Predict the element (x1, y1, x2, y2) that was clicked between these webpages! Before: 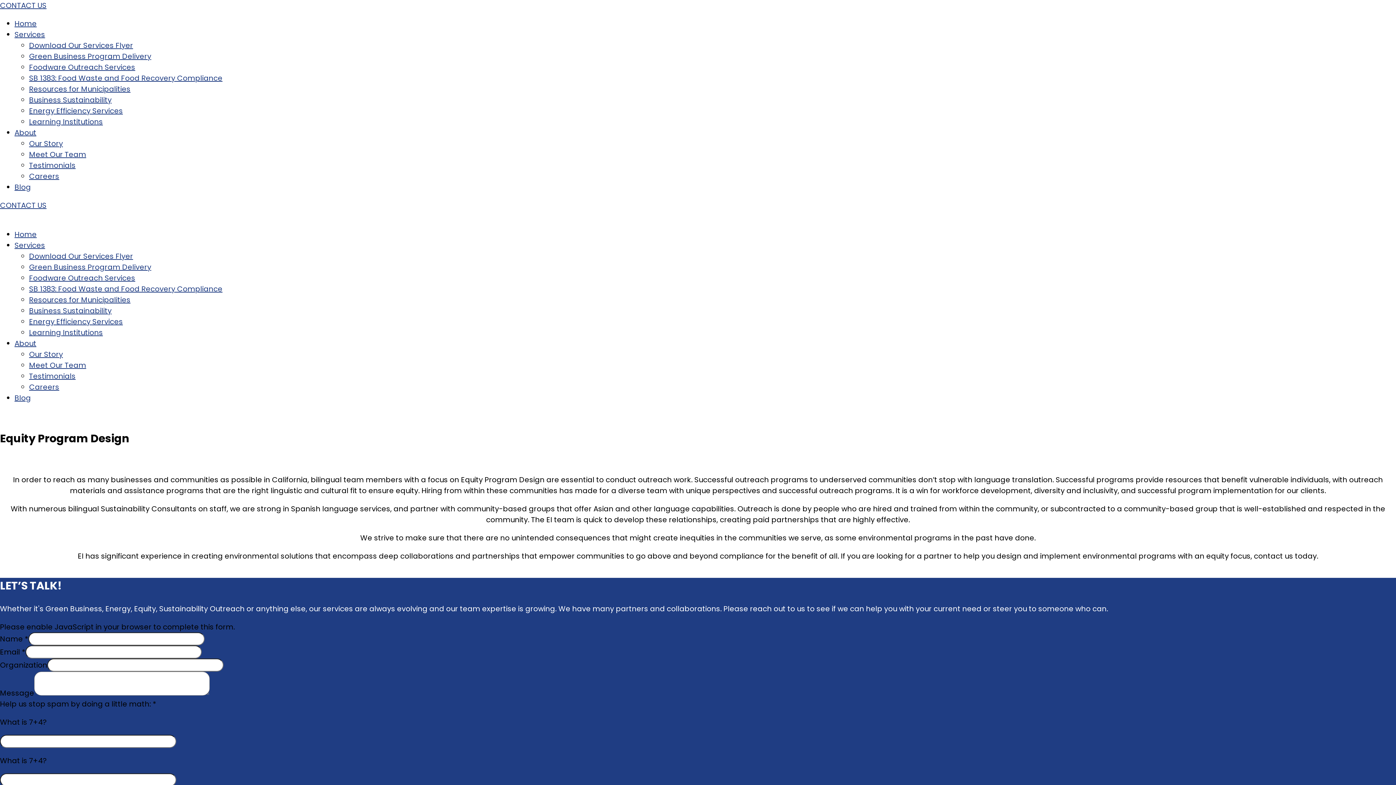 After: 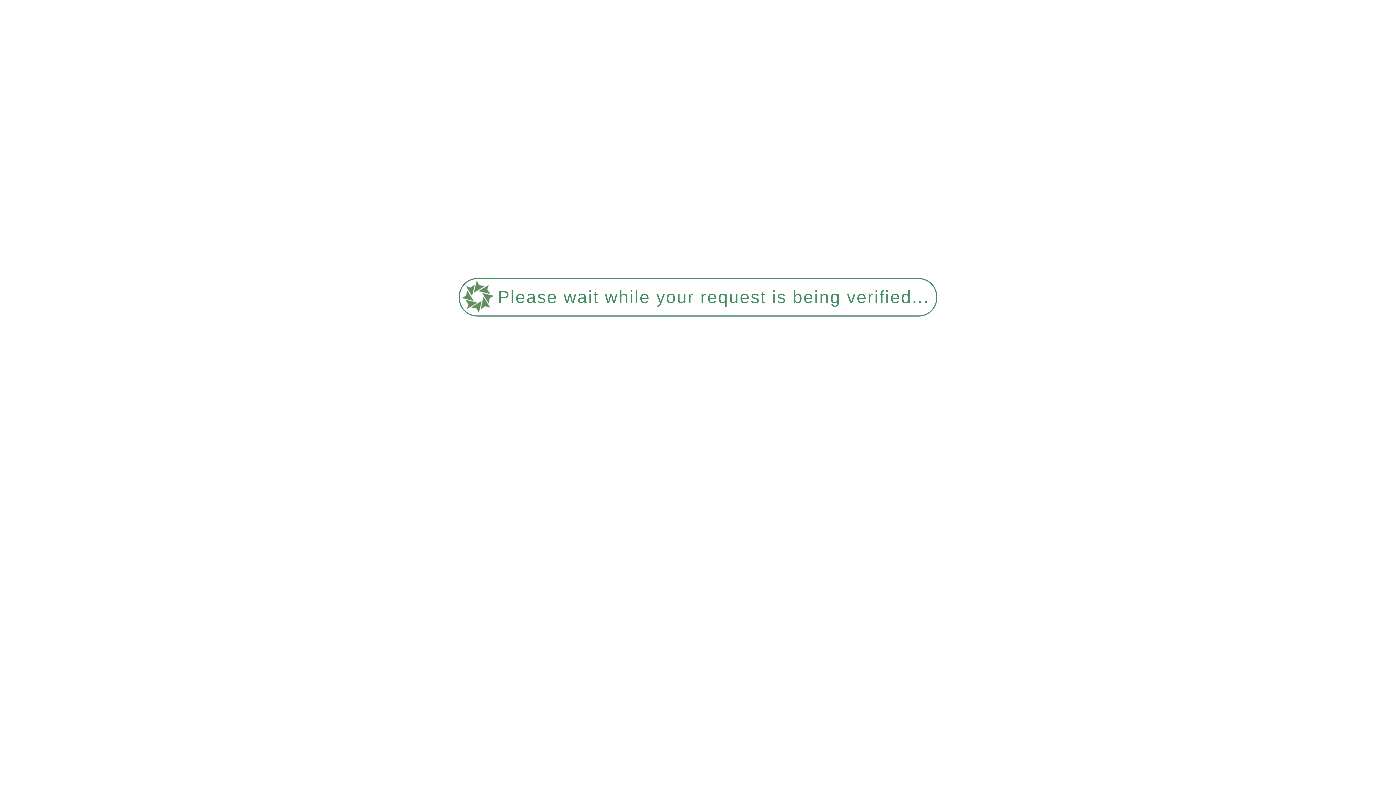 Action: bbox: (29, 138, 62, 148) label: Our Story